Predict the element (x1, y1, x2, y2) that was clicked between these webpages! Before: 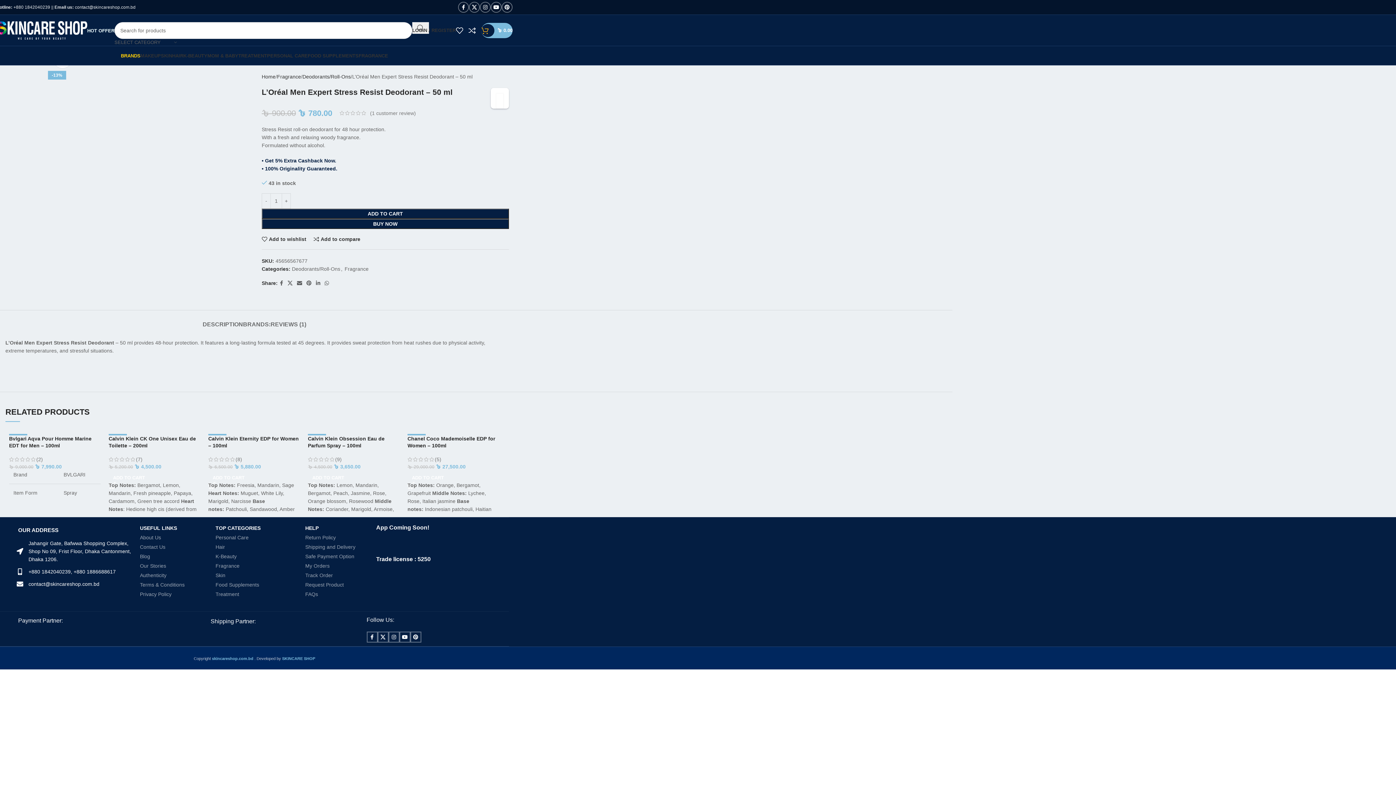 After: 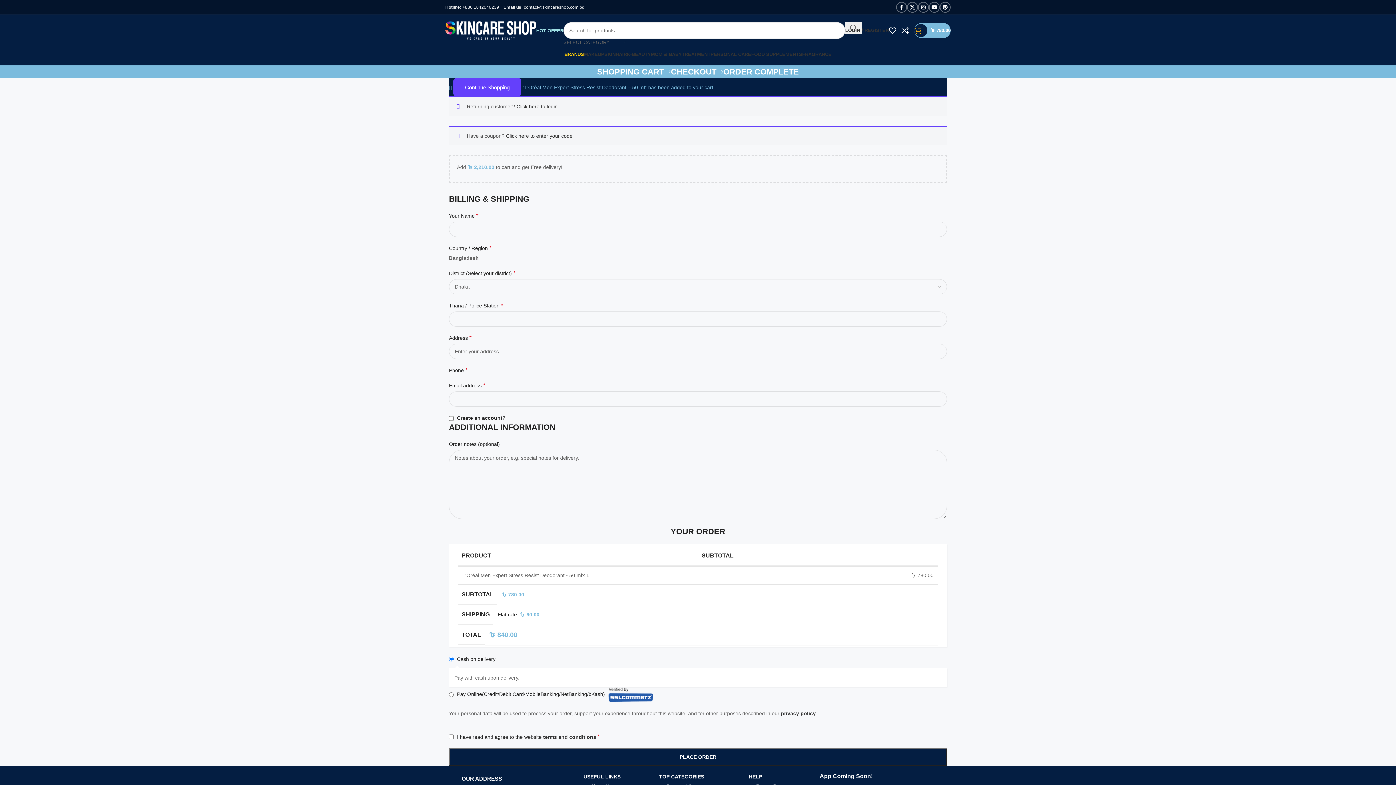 Action: bbox: (261, 218, 509, 229) label: BUY NOW